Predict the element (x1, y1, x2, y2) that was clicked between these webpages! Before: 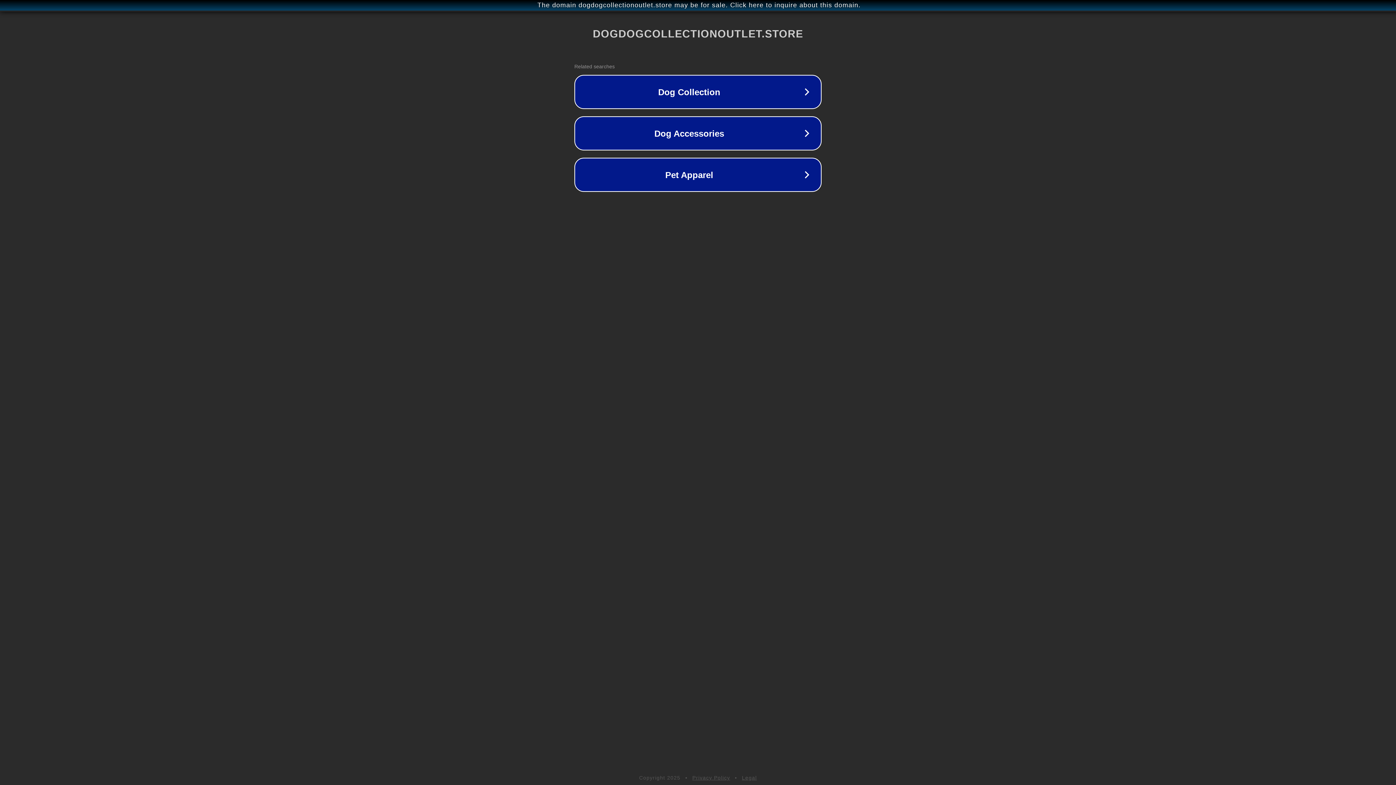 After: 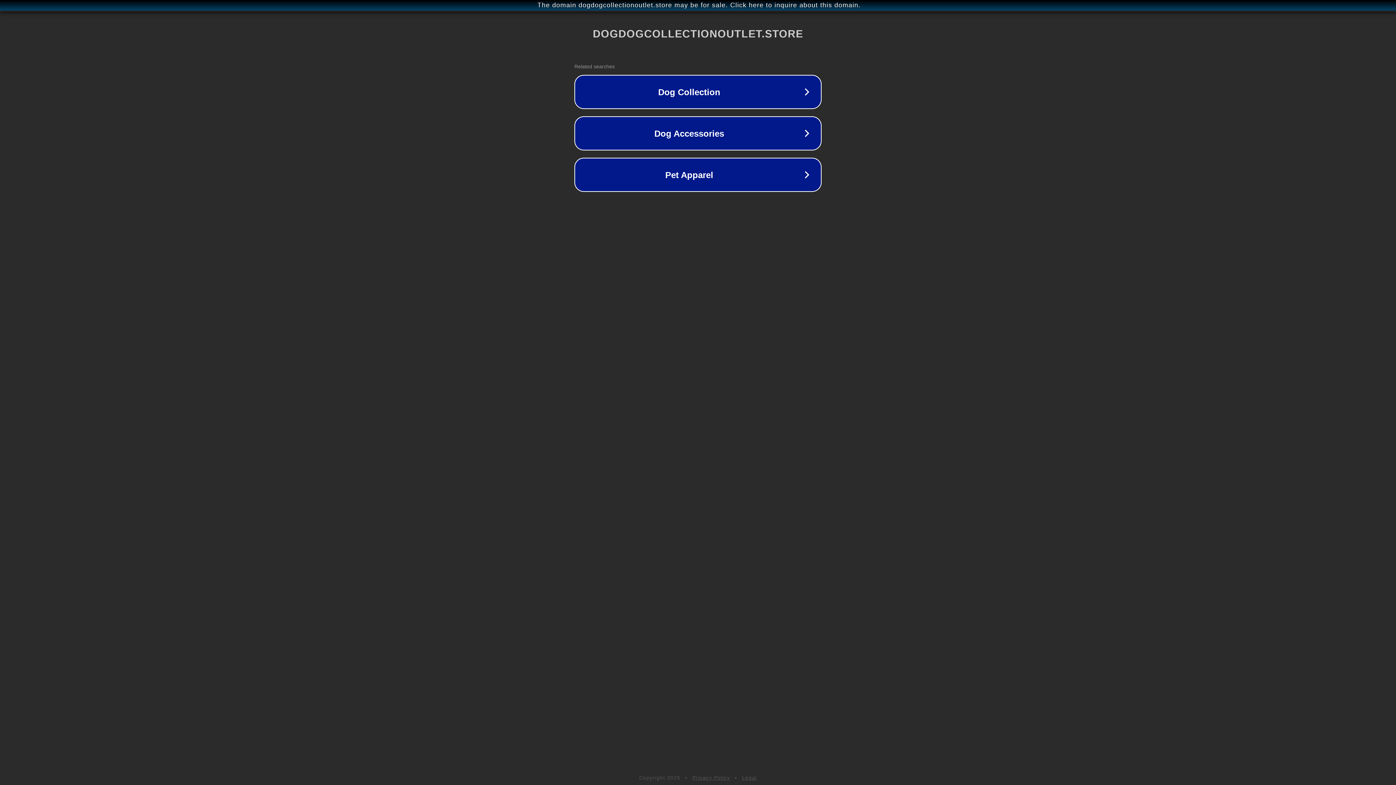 Action: label: Privacy Policy bbox: (692, 775, 730, 781)